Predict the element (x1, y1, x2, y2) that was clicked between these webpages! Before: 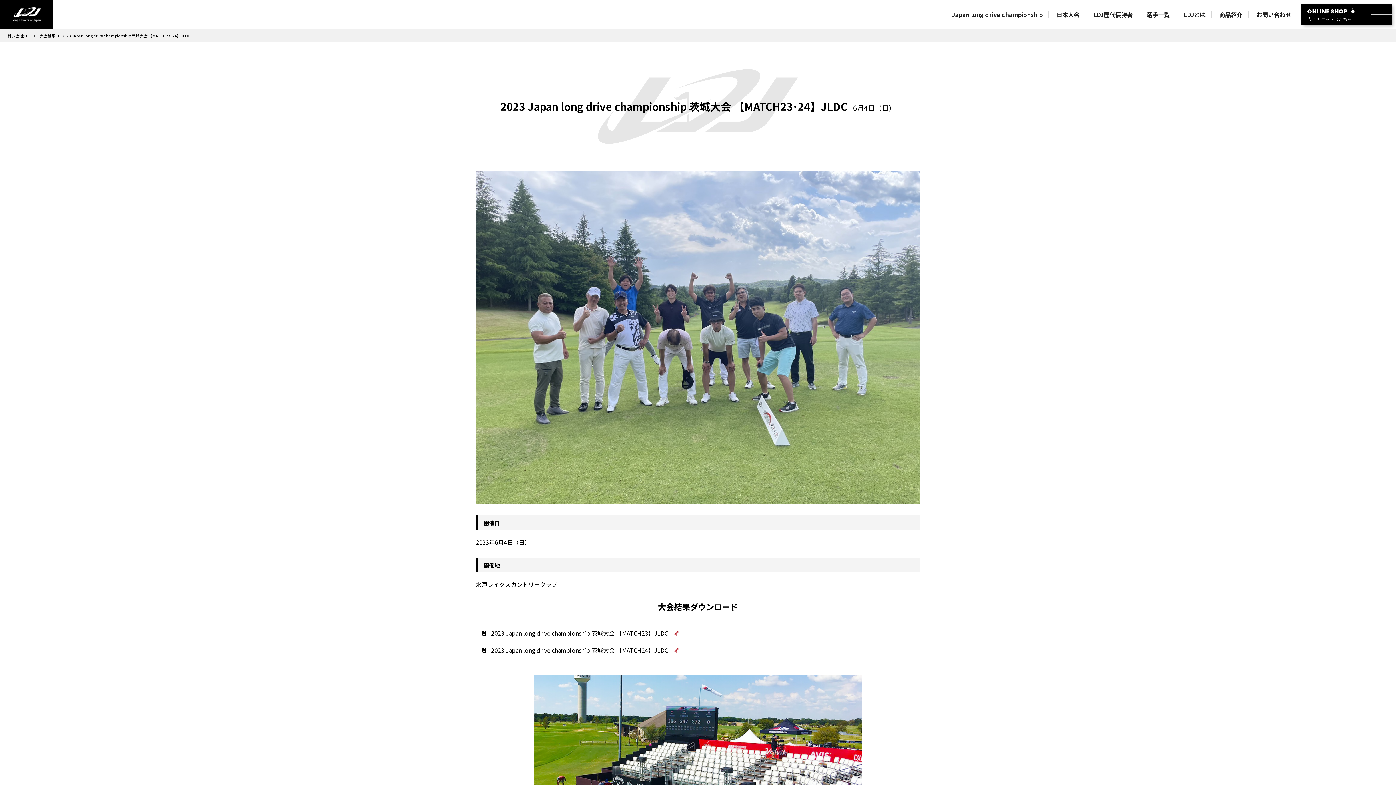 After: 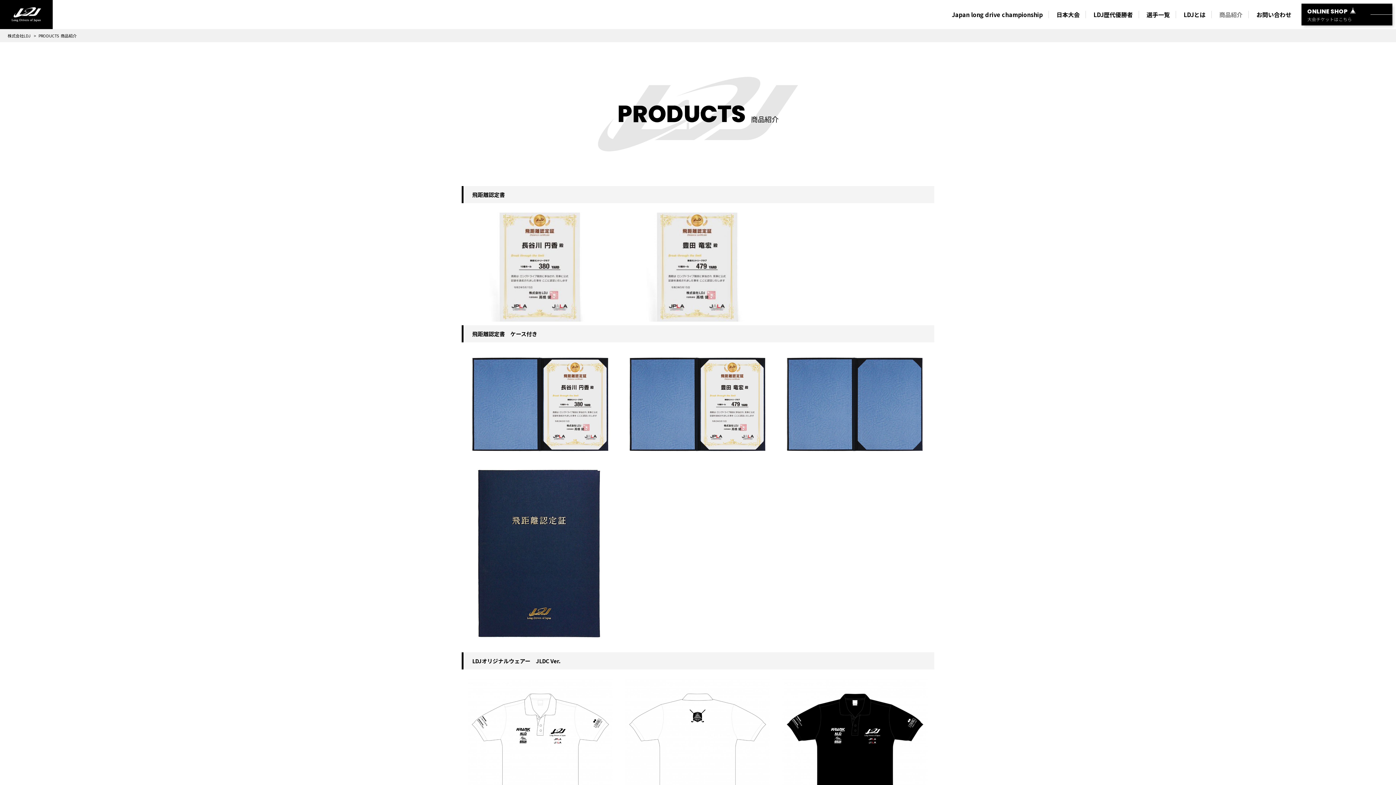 Action: label: 商品紹介 bbox: (1216, 7, 1246, 21)